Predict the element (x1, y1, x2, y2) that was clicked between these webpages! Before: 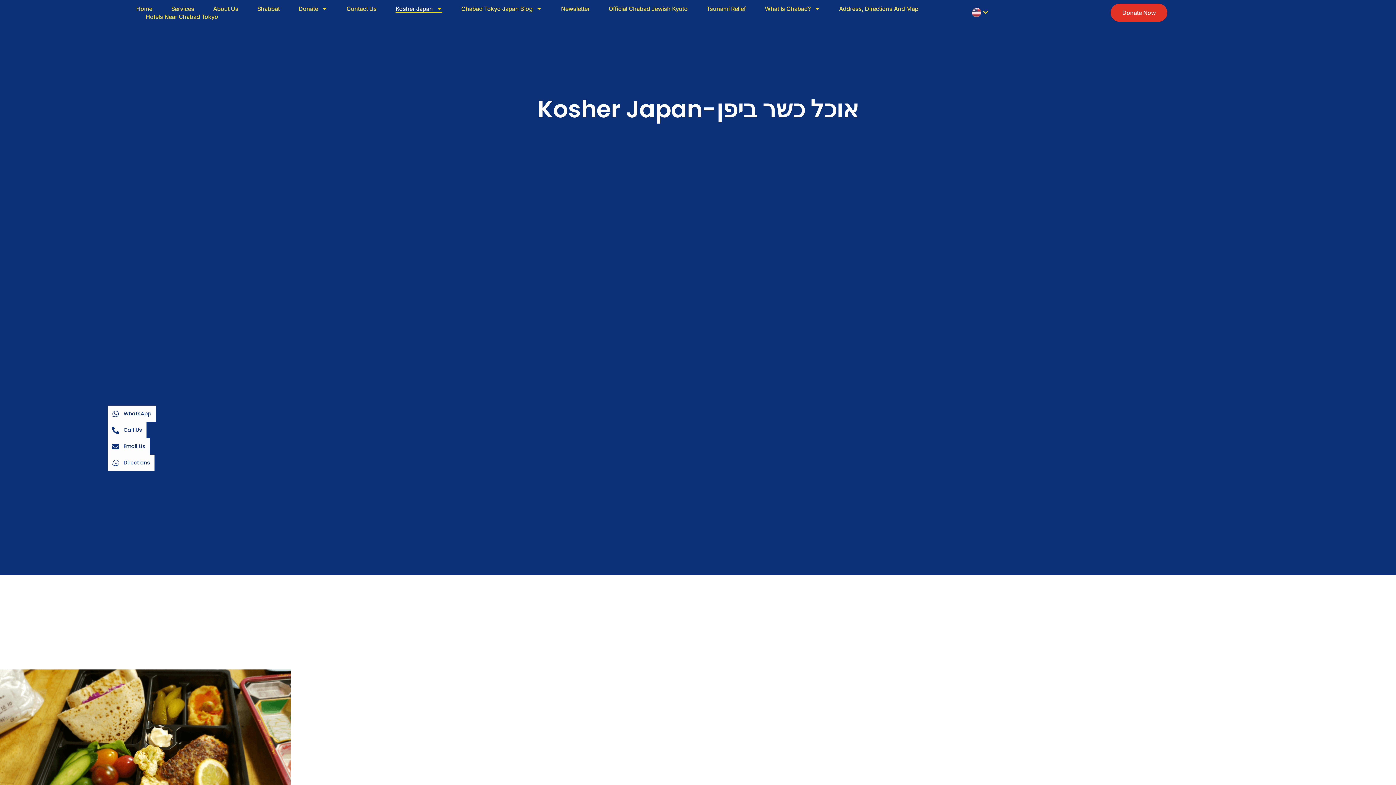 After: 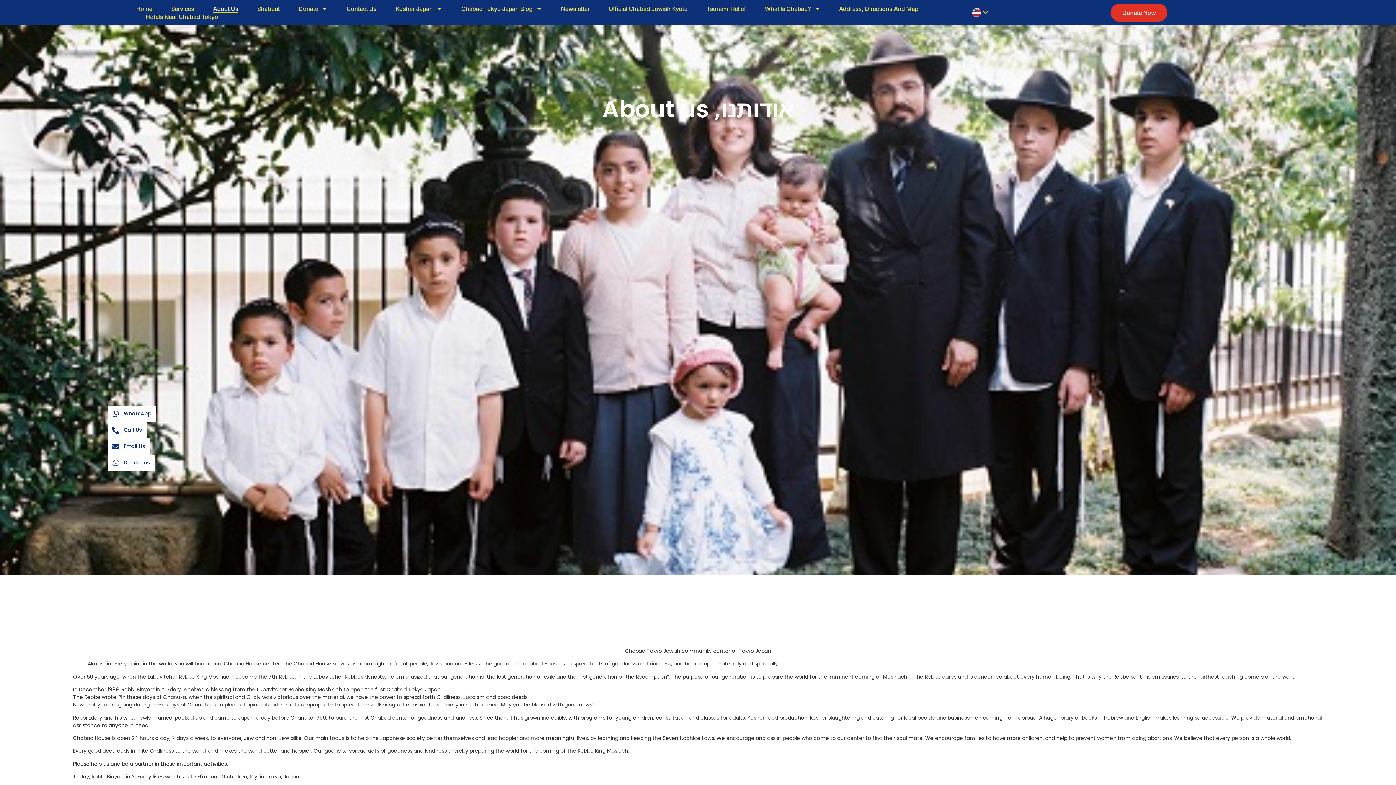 Action: label: About Us bbox: (213, 4, 238, 12)